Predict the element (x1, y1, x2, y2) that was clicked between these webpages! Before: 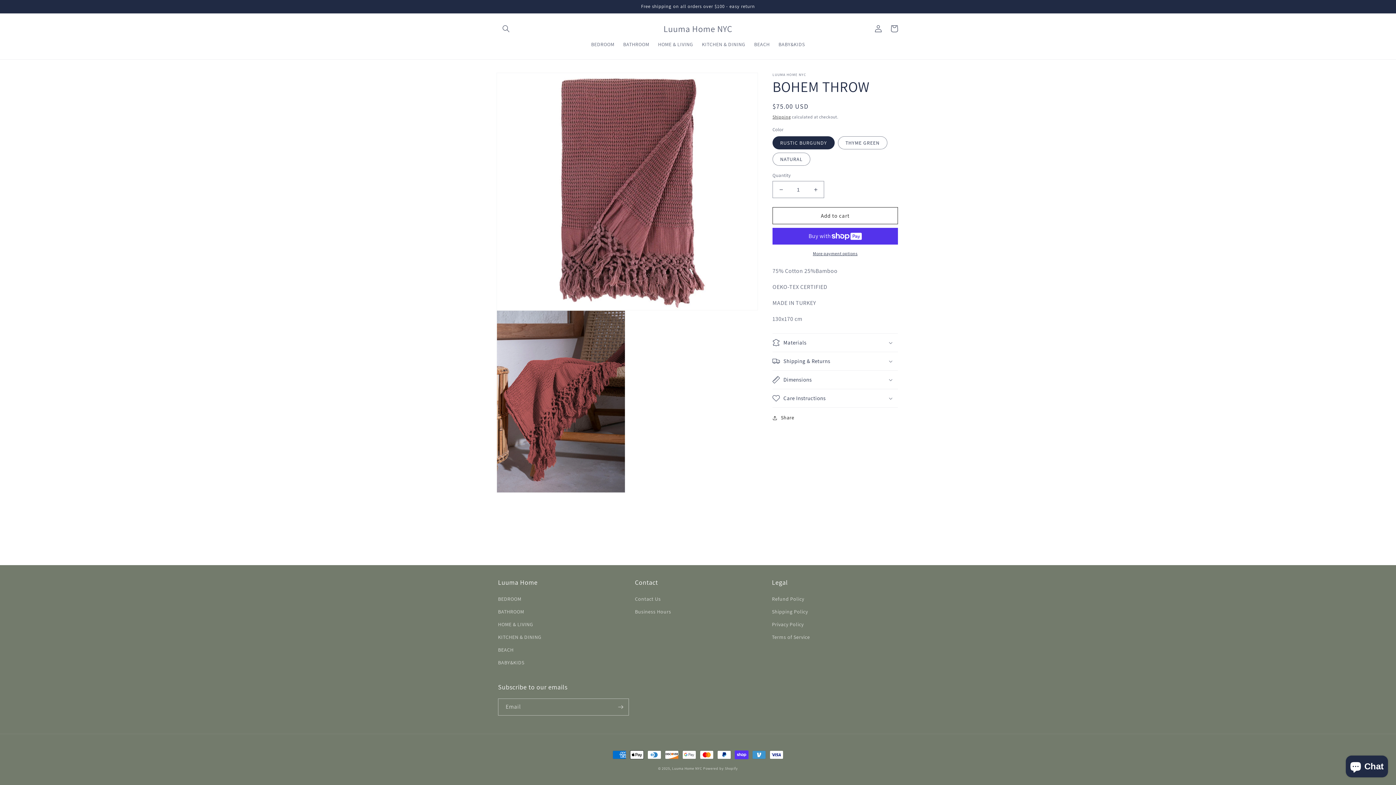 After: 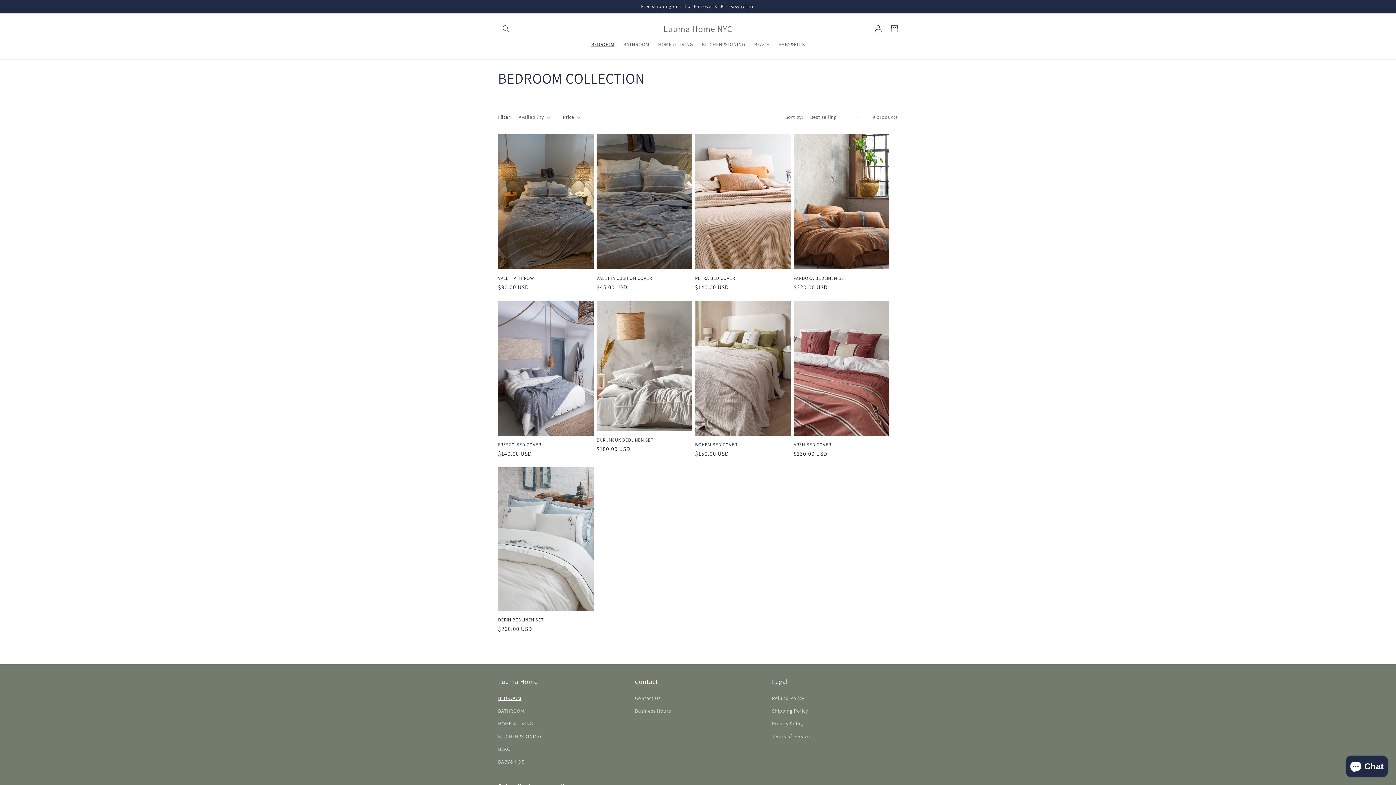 Action: label: BEDROOM bbox: (586, 36, 619, 52)